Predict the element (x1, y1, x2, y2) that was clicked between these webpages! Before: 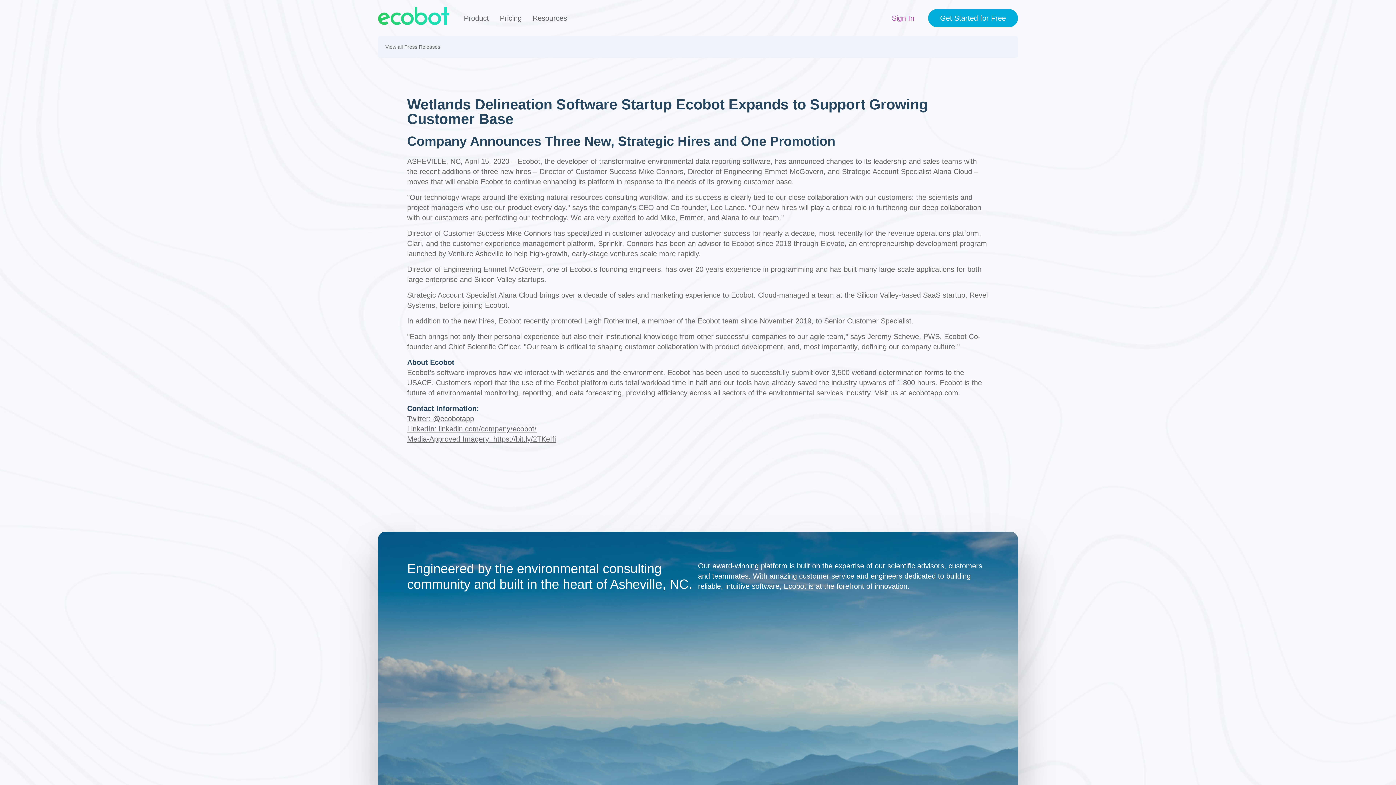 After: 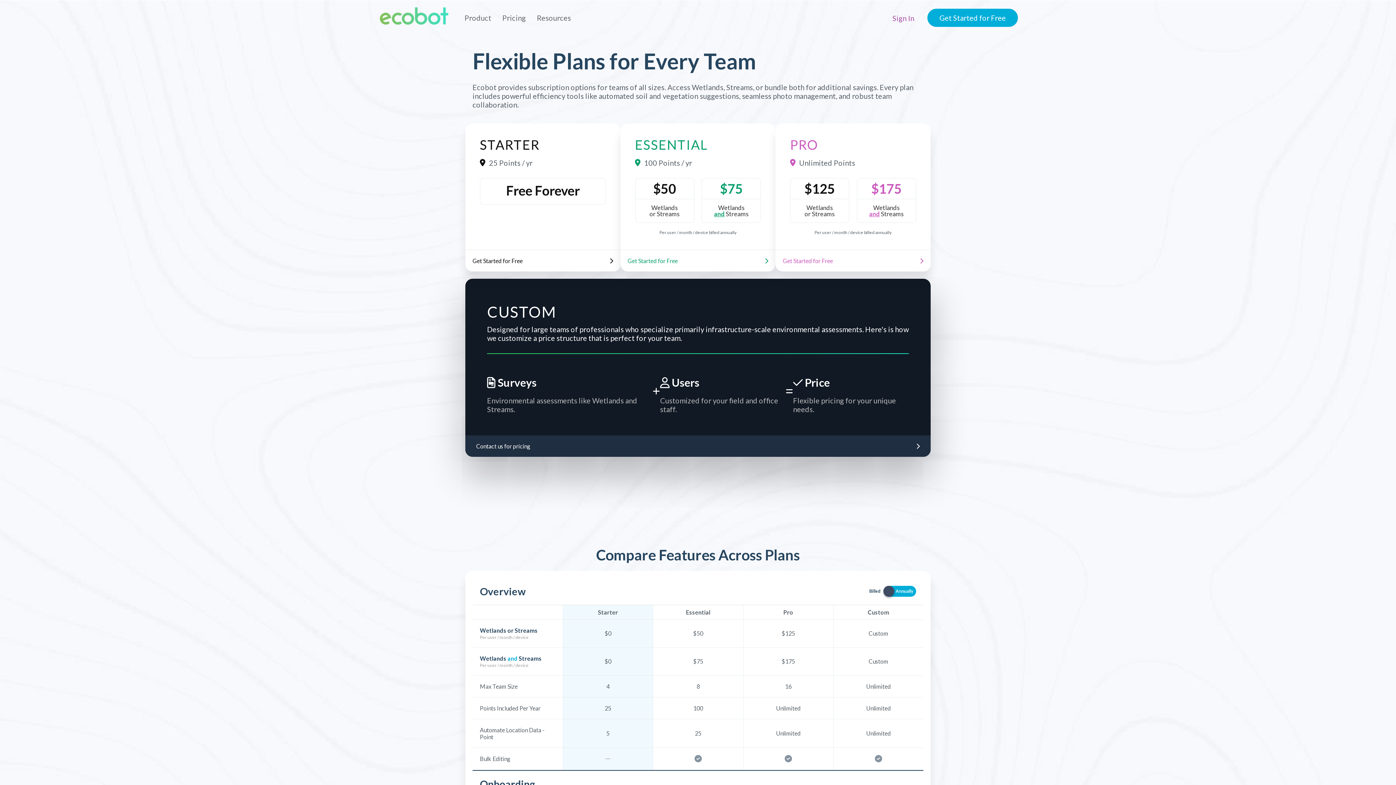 Action: bbox: (500, 14, 521, 22) label: Pricing